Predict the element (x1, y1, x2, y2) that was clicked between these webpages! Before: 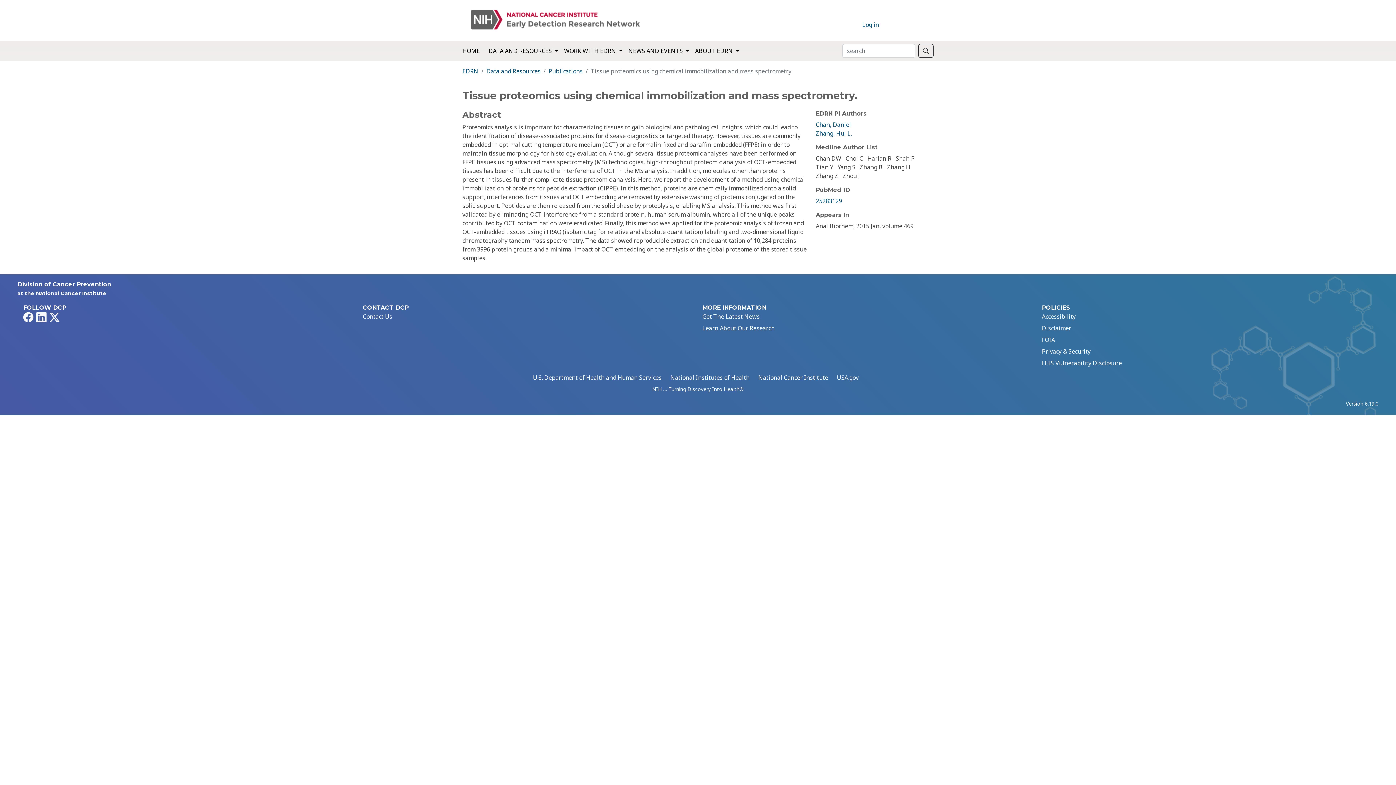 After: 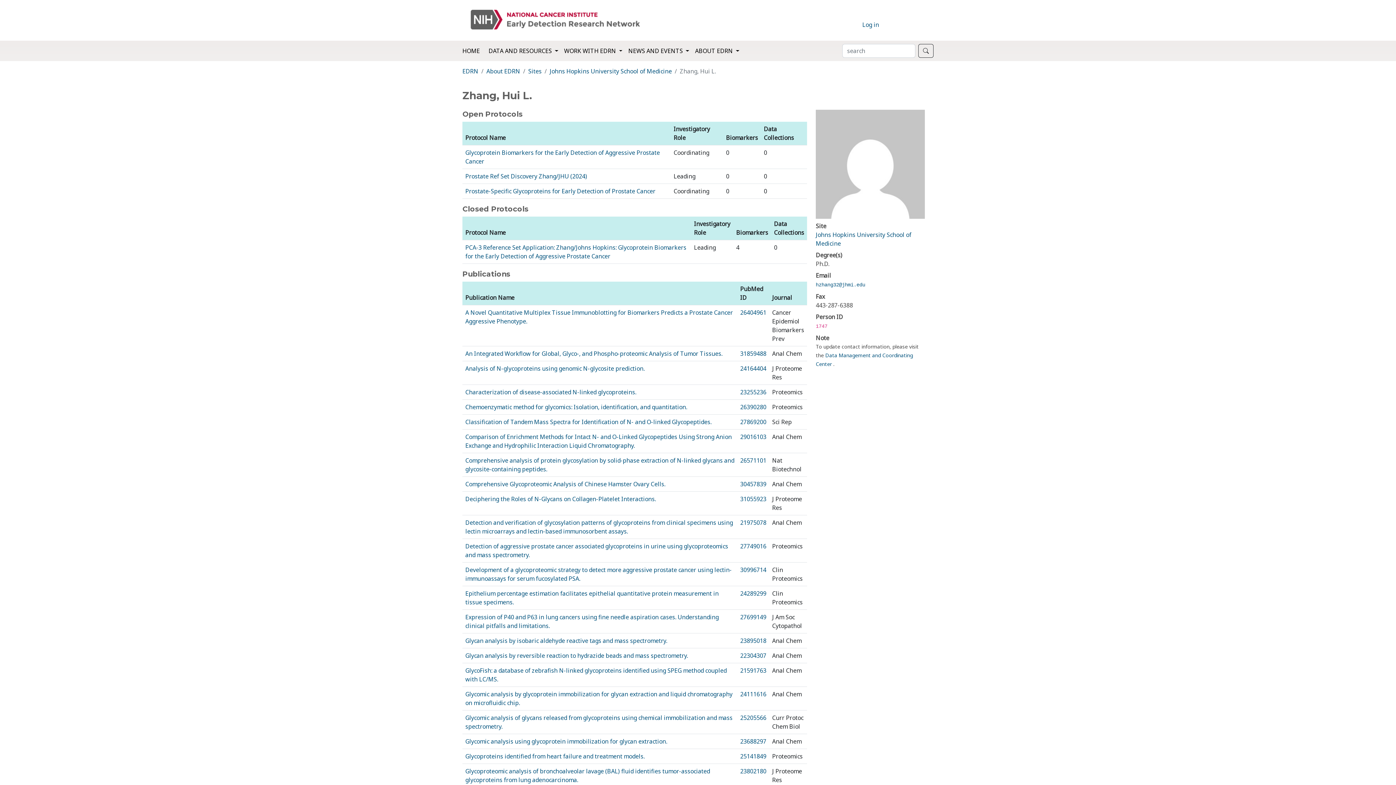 Action: bbox: (816, 129, 852, 137) label: Zhang, Hui L.